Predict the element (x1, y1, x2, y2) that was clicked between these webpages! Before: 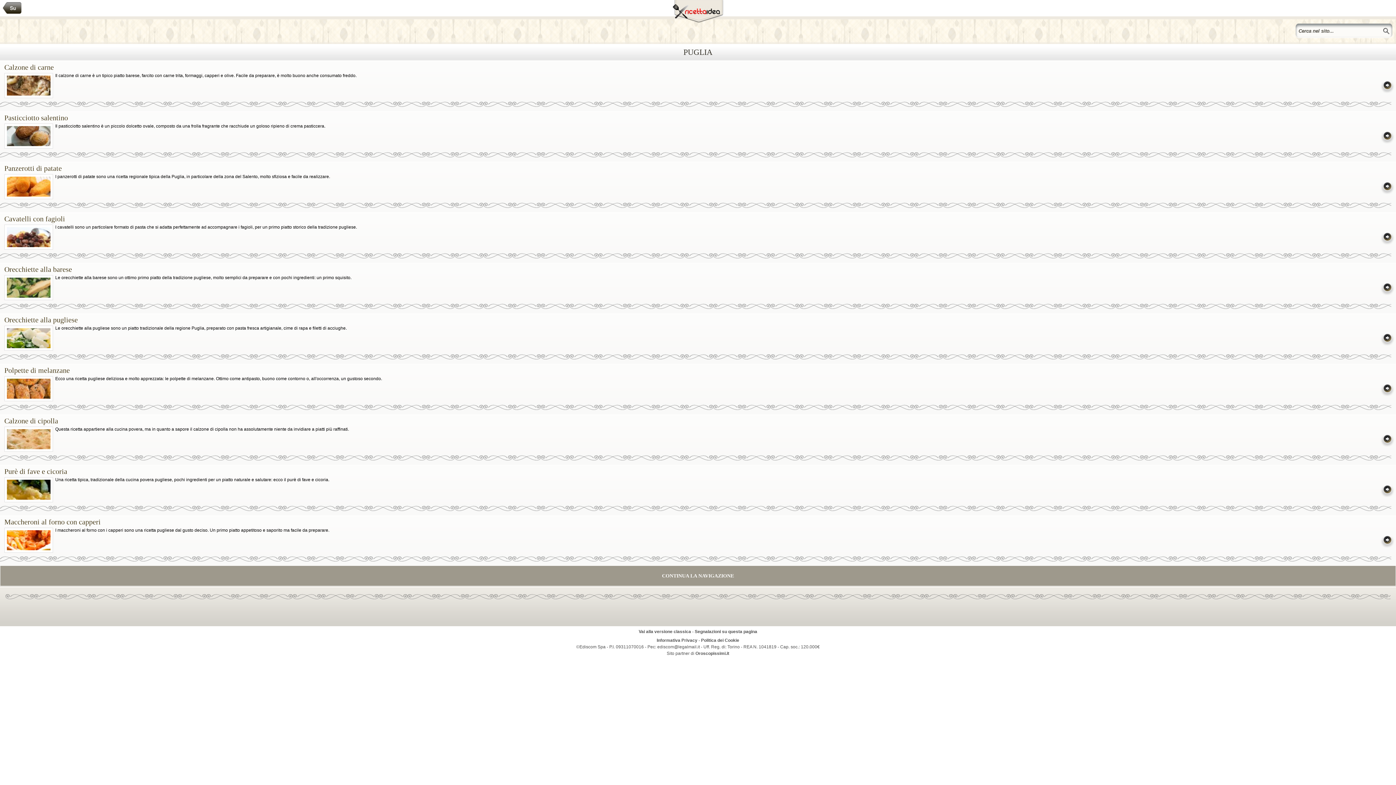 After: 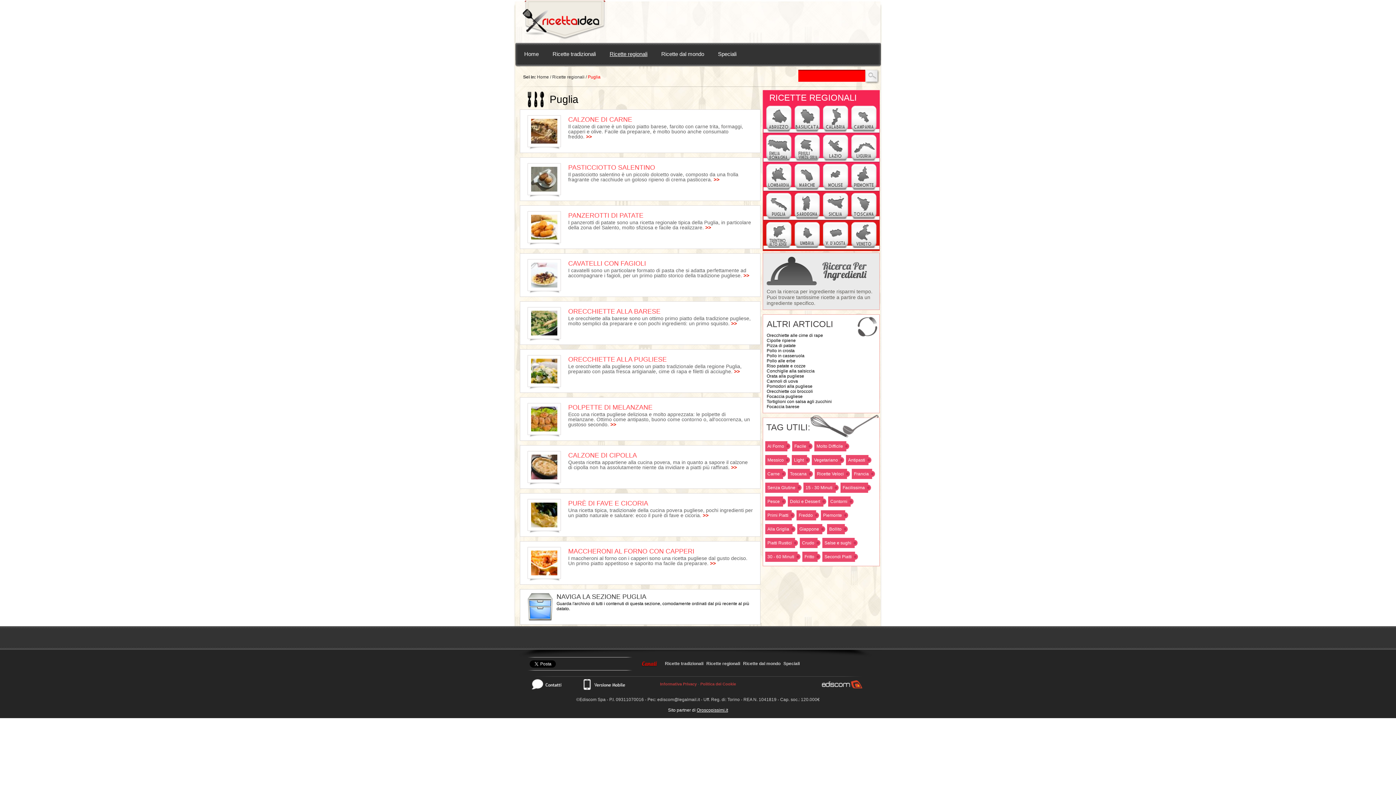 Action: label: Vai alla versione classica bbox: (638, 629, 691, 634)